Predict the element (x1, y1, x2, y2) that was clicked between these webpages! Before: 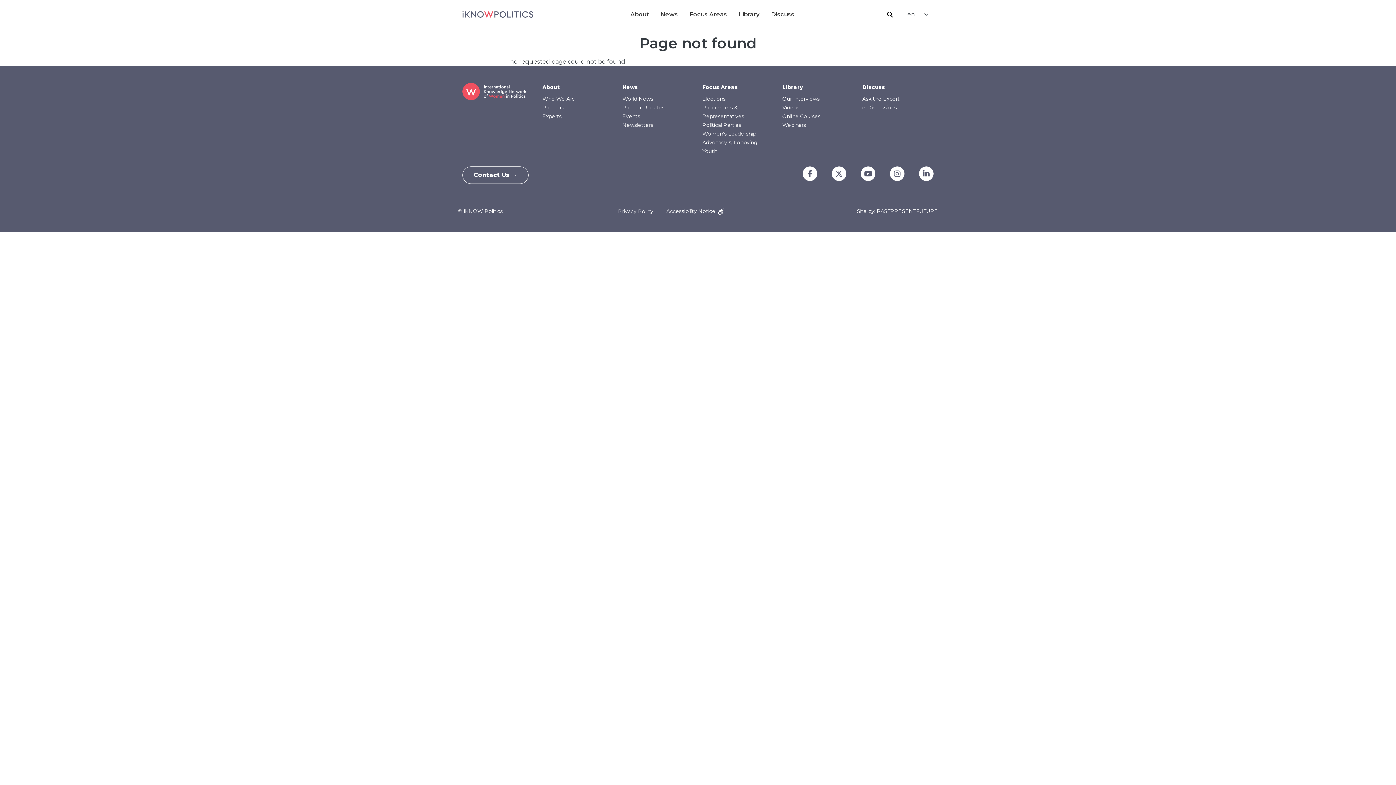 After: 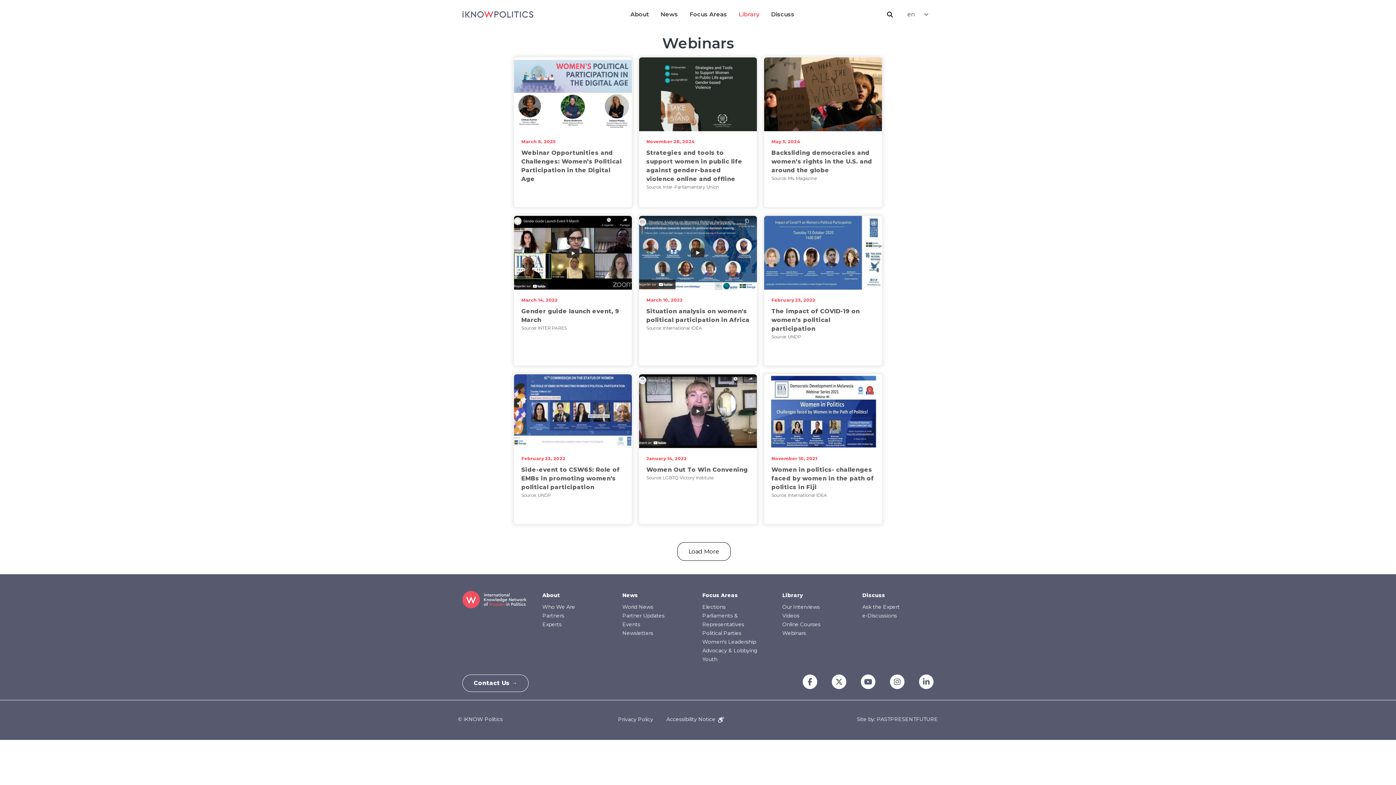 Action: bbox: (782, 121, 806, 128) label: Webinars